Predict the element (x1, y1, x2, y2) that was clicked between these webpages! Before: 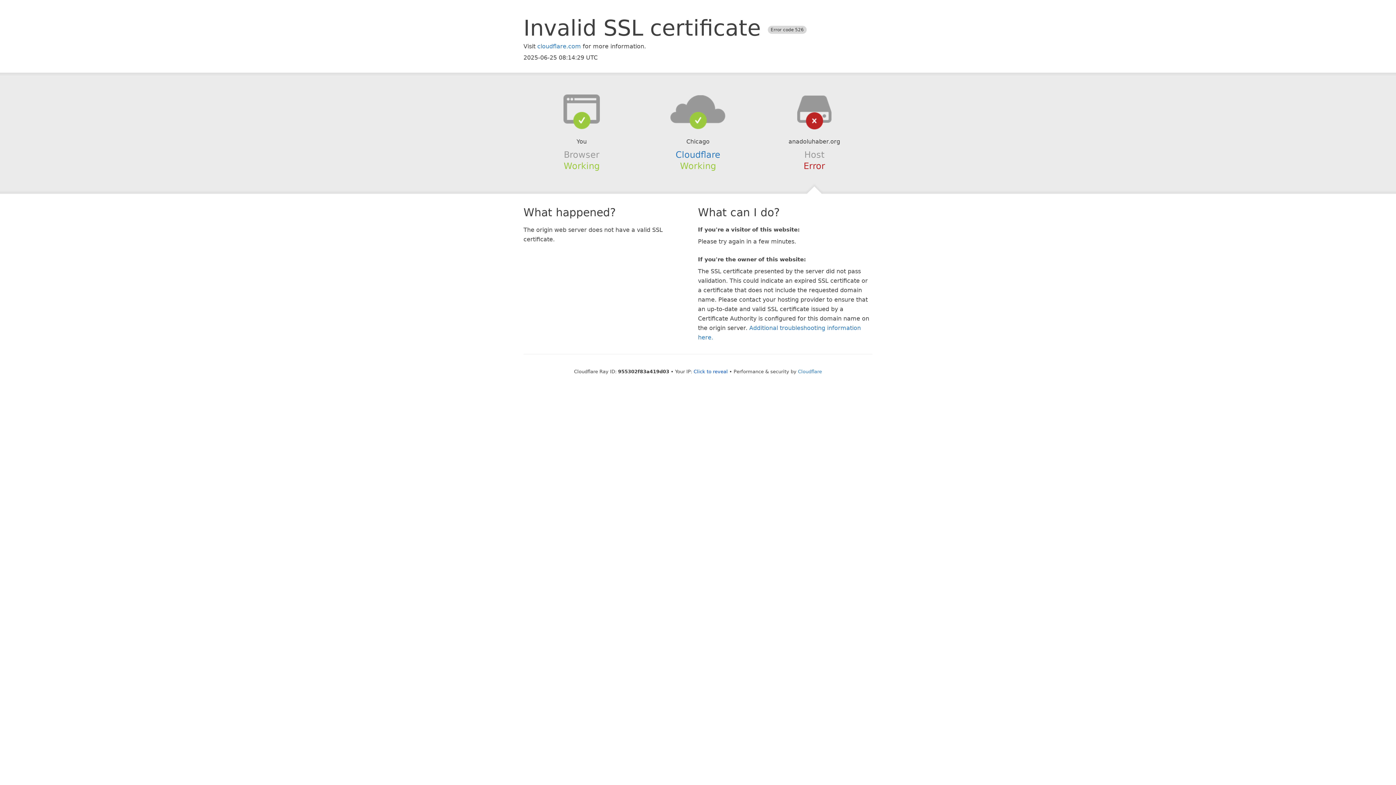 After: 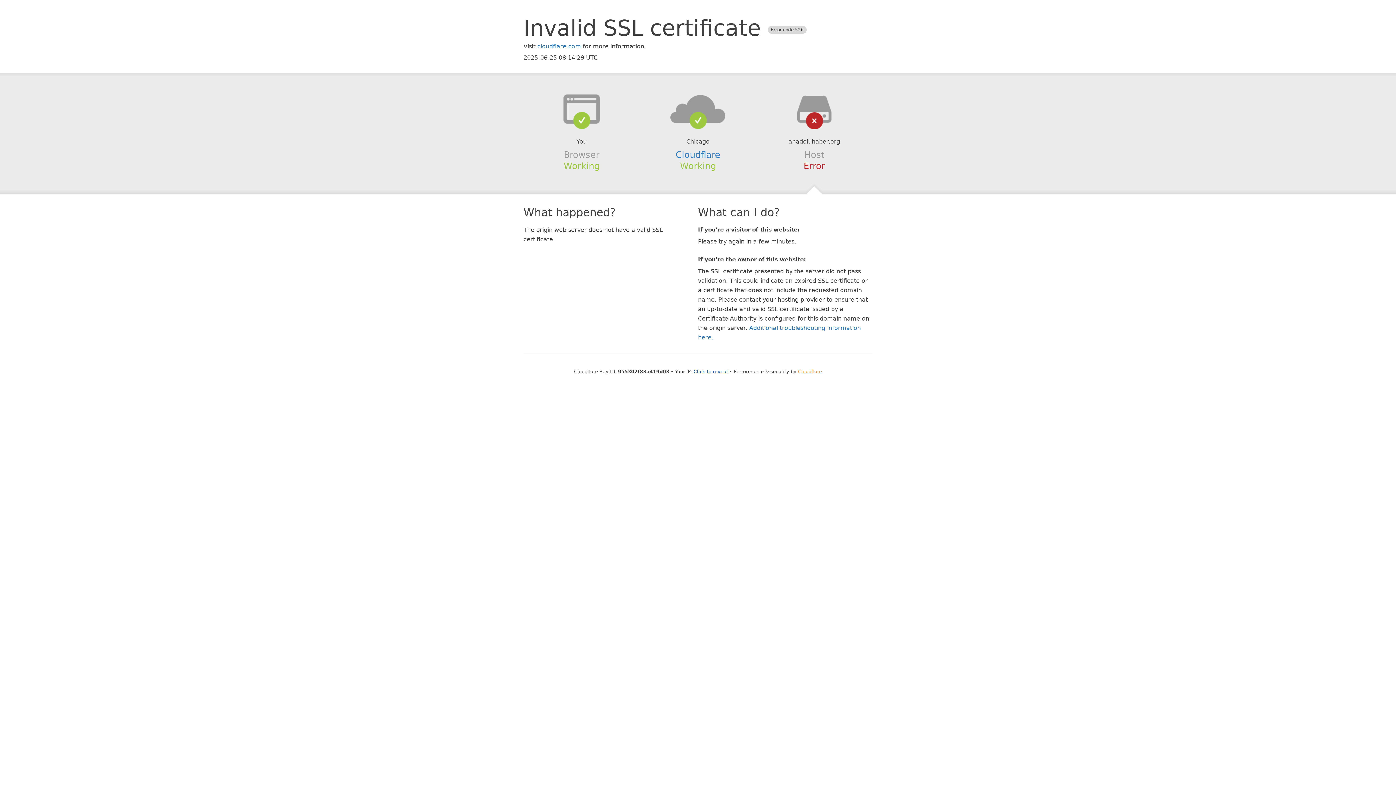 Action: label: Cloudflare bbox: (798, 368, 822, 374)